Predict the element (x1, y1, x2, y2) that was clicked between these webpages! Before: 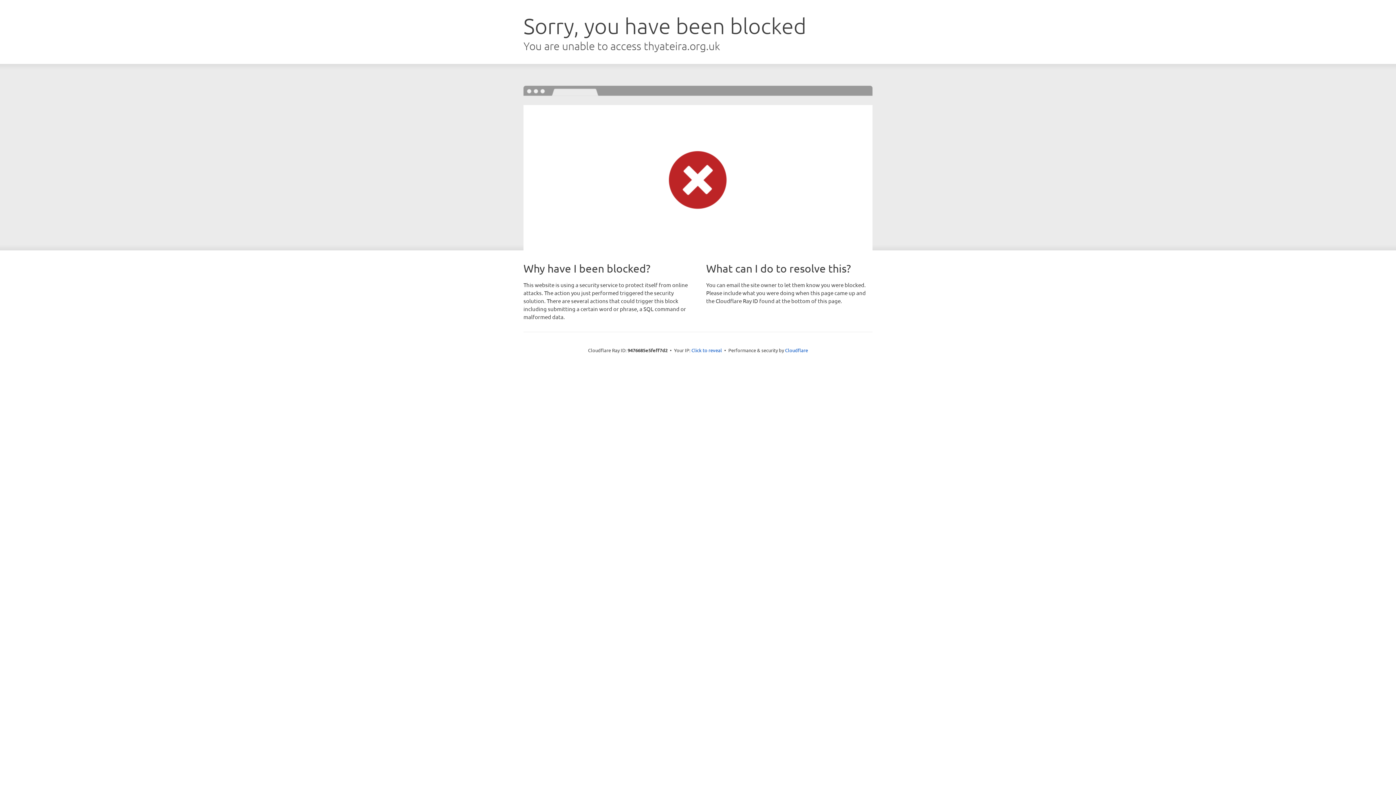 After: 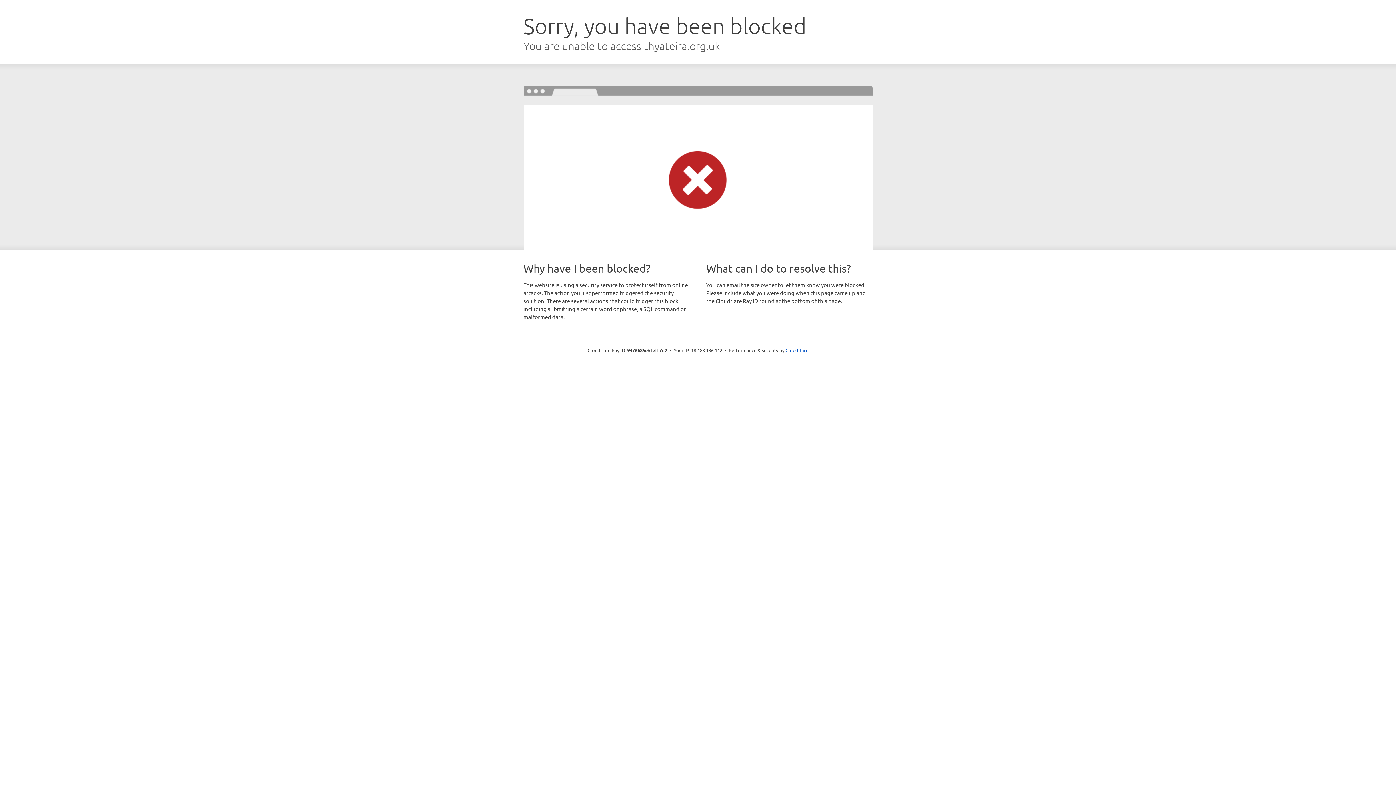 Action: bbox: (691, 346, 722, 353) label: Click to reveal